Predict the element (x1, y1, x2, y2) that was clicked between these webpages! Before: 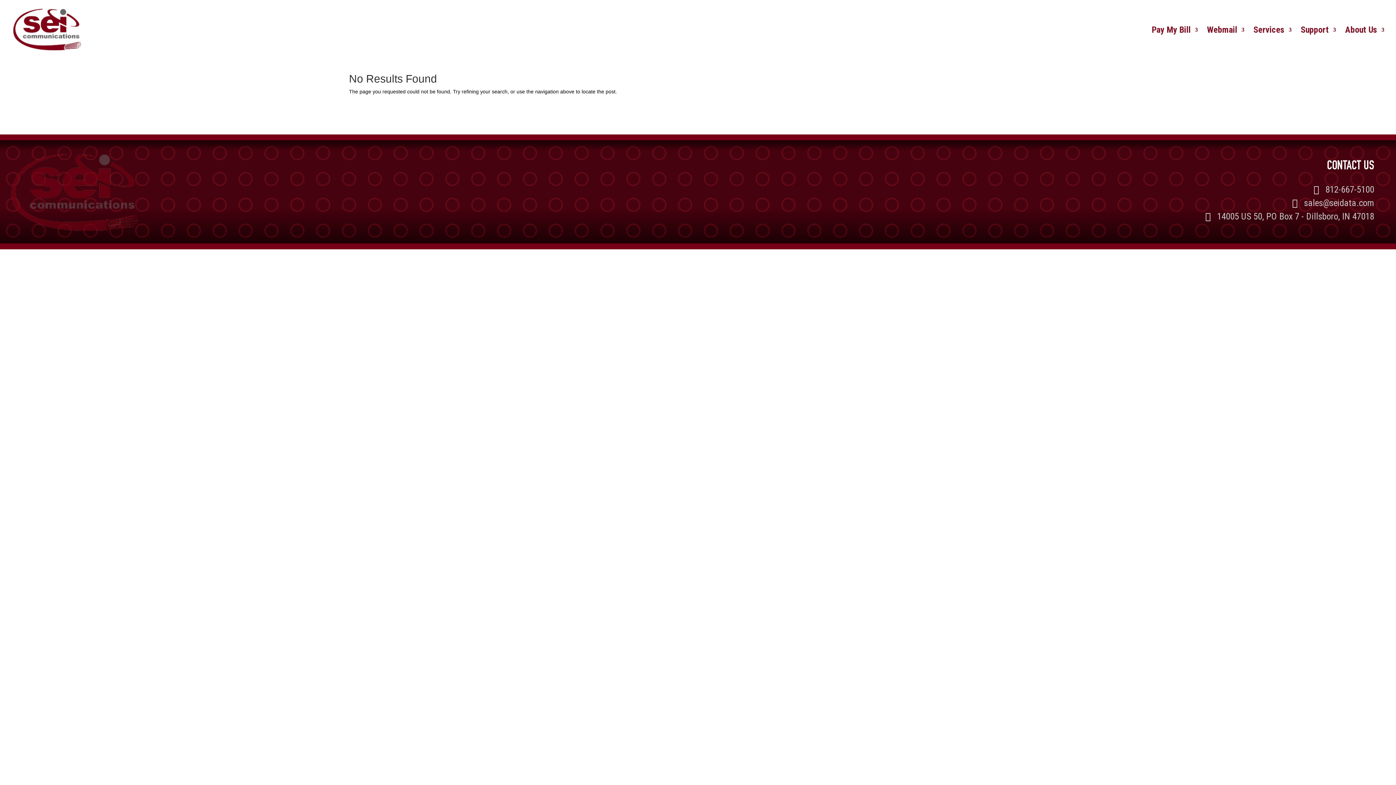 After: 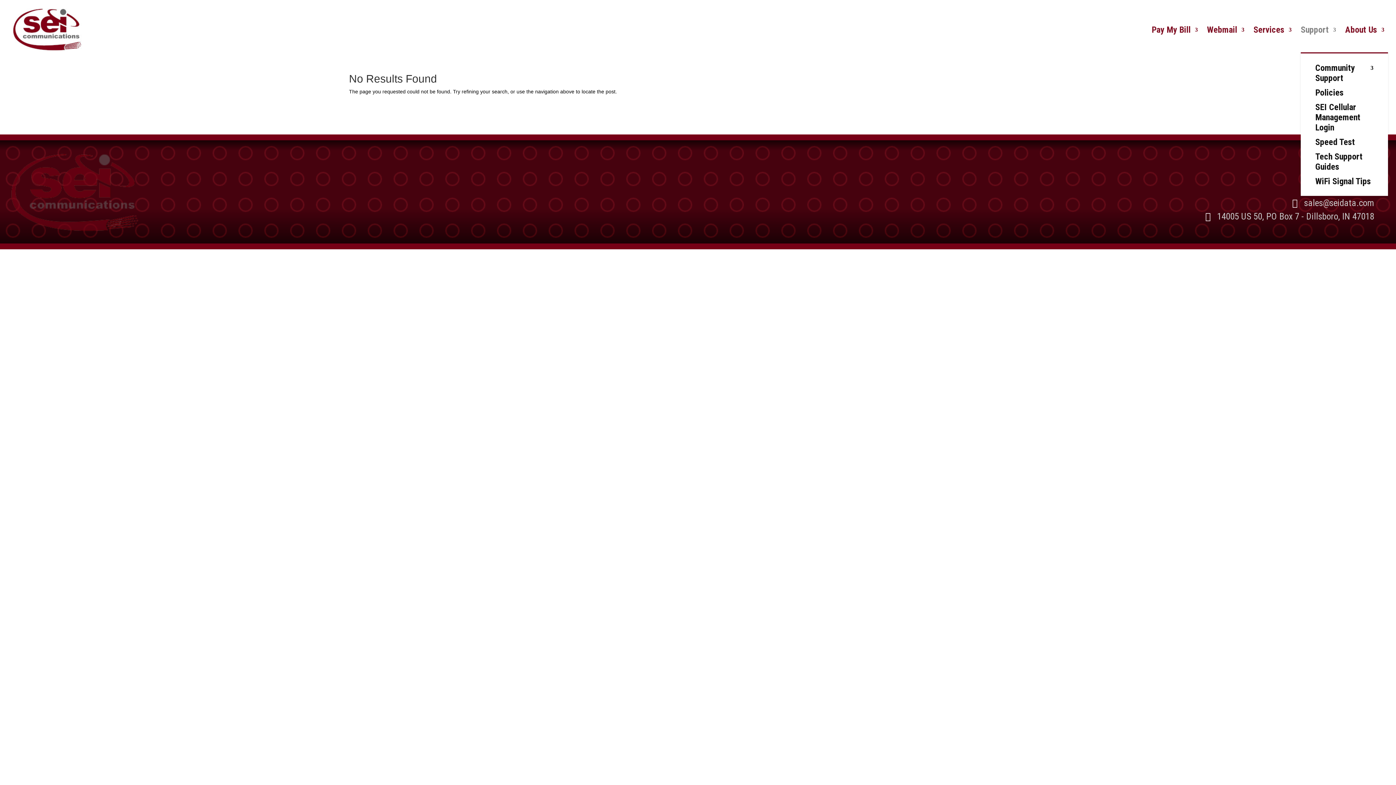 Action: bbox: (1301, 27, 1336, 52) label: Support